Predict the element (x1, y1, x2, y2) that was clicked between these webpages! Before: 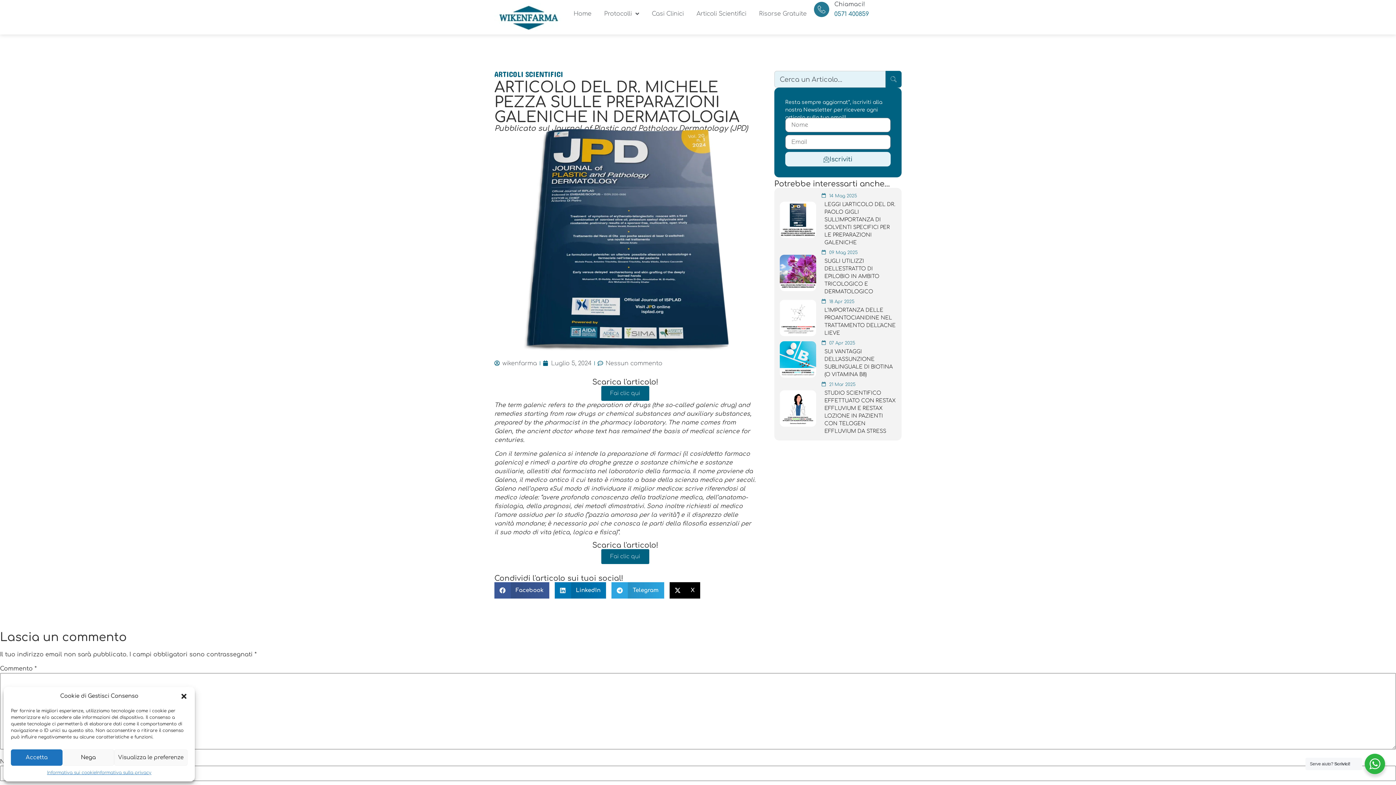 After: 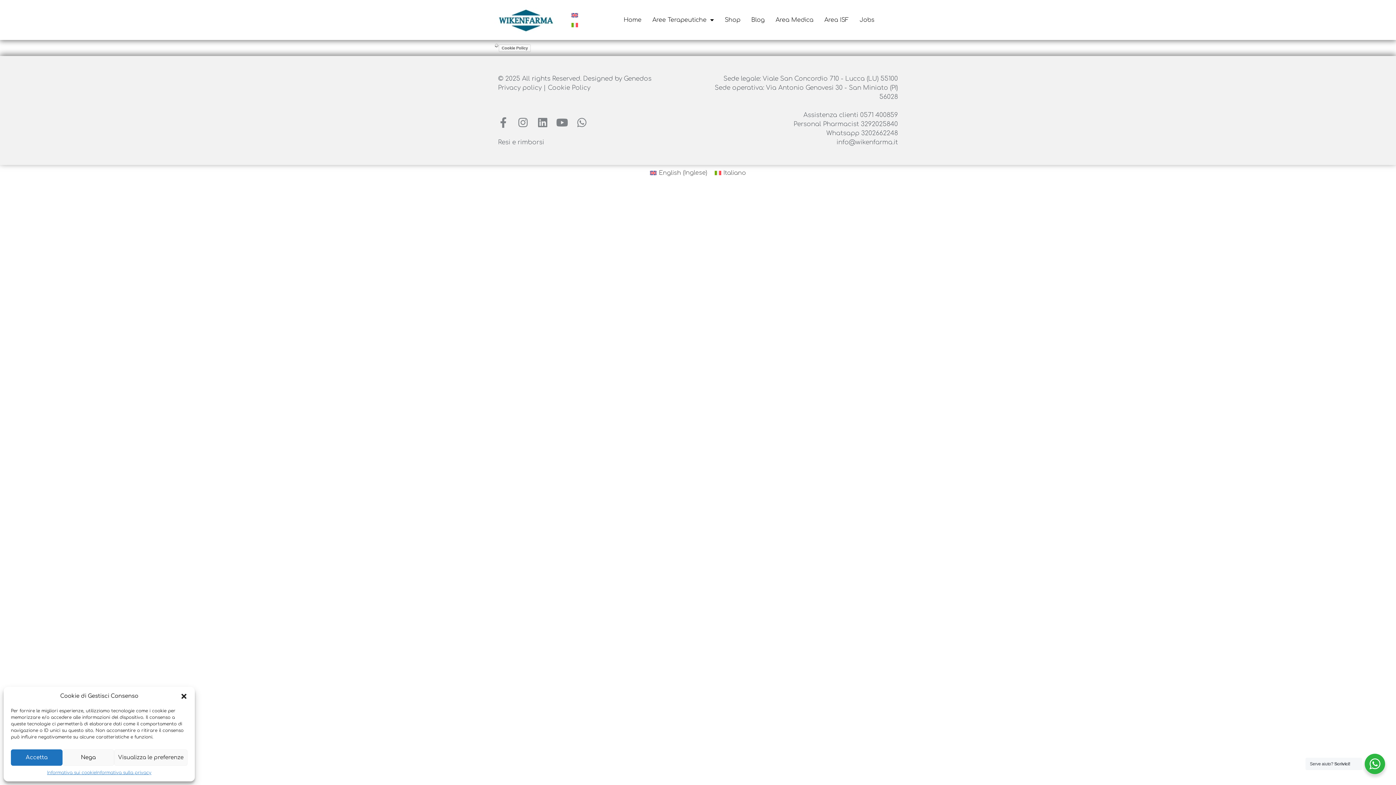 Action: label: Informativa sui cookie bbox: (47, 769, 96, 776)